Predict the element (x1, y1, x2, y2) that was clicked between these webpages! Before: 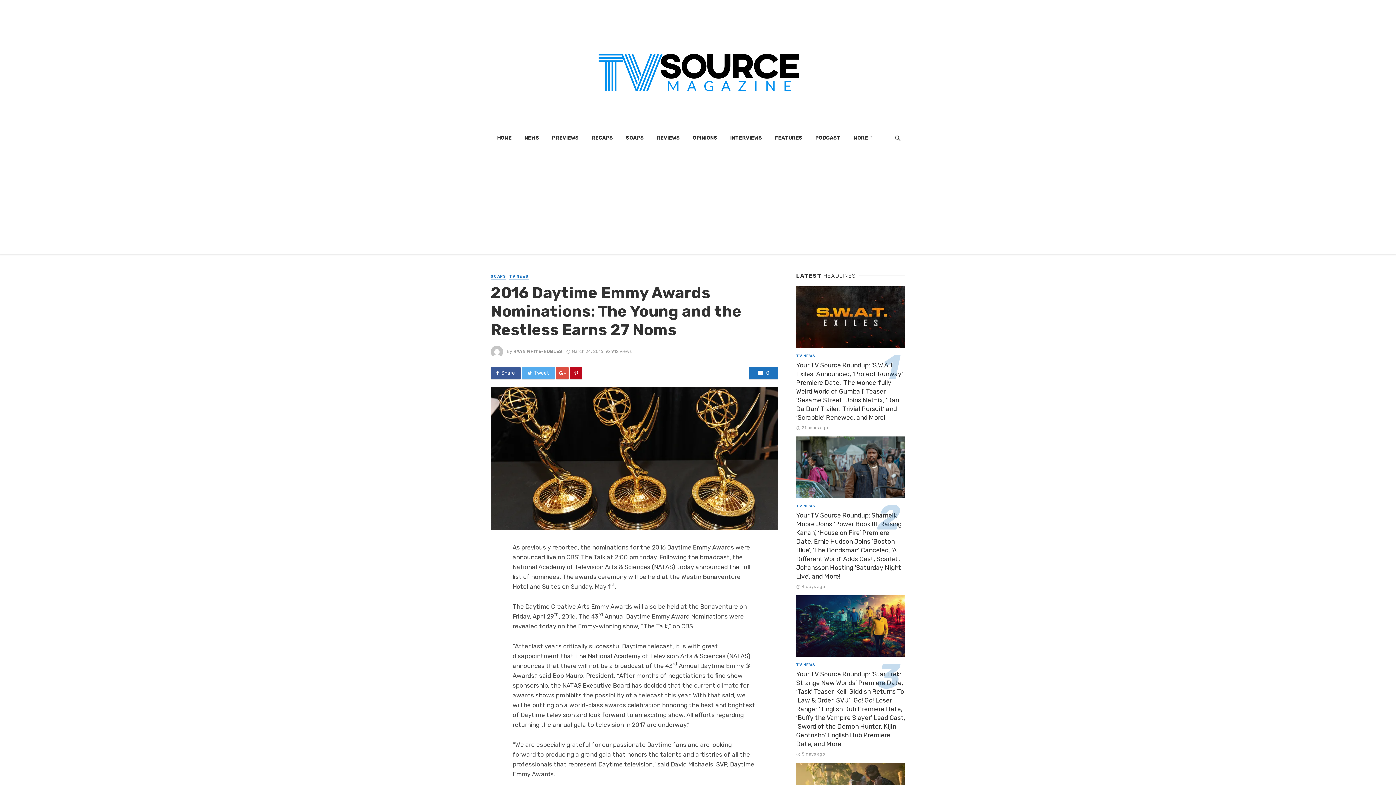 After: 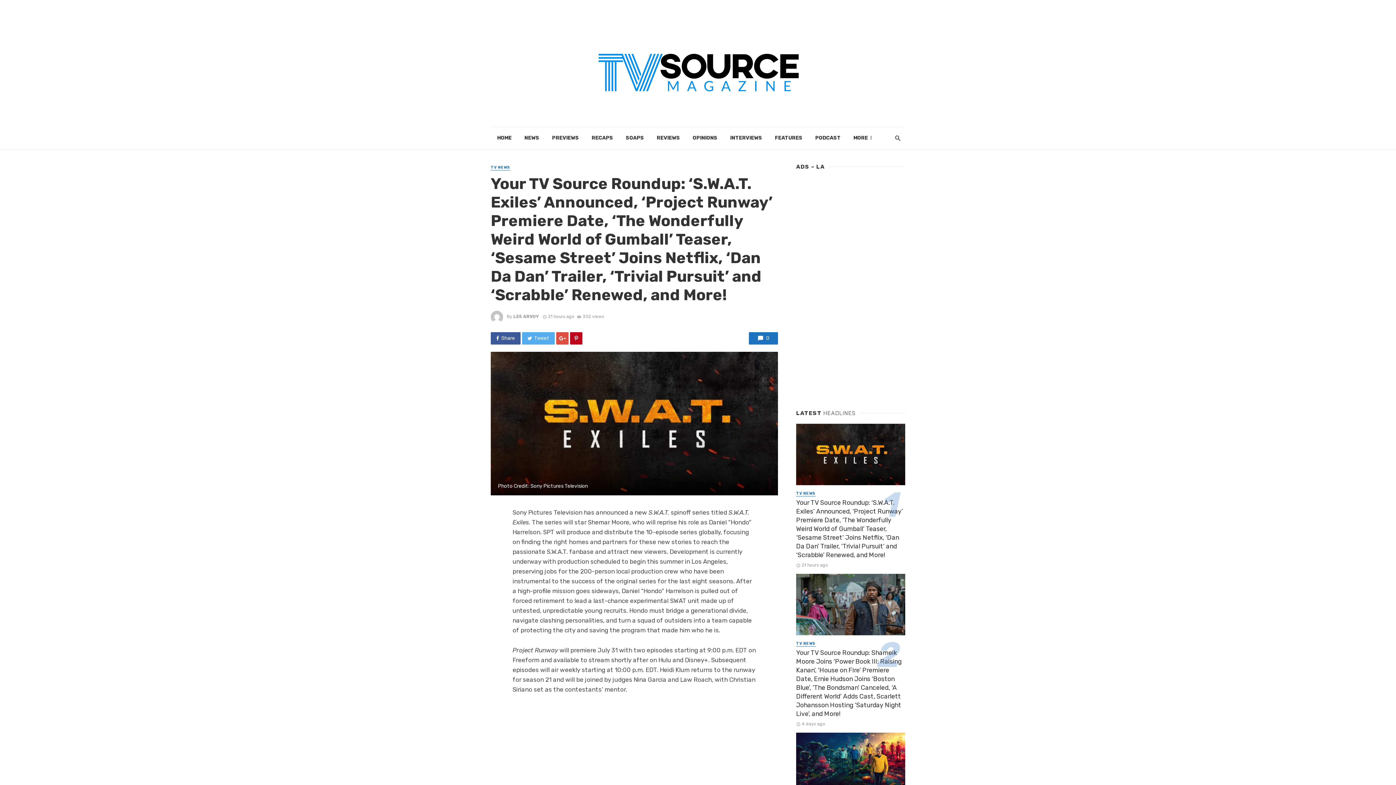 Action: bbox: (796, 361, 905, 422) label: Your TV Source Roundup: ‘S.W.A.T. Exiles’ Announced, ‘Project Runway’ Premiere Date, ‘The Wonderfully Weird World of Gumball’ Teaser, ‘Sesame Street’ Joins Netflix, ‘Dan Da Dan’ Trailer, ‘Trivial Pursuit’ and ‘Scrabble’ Renewed, and More!